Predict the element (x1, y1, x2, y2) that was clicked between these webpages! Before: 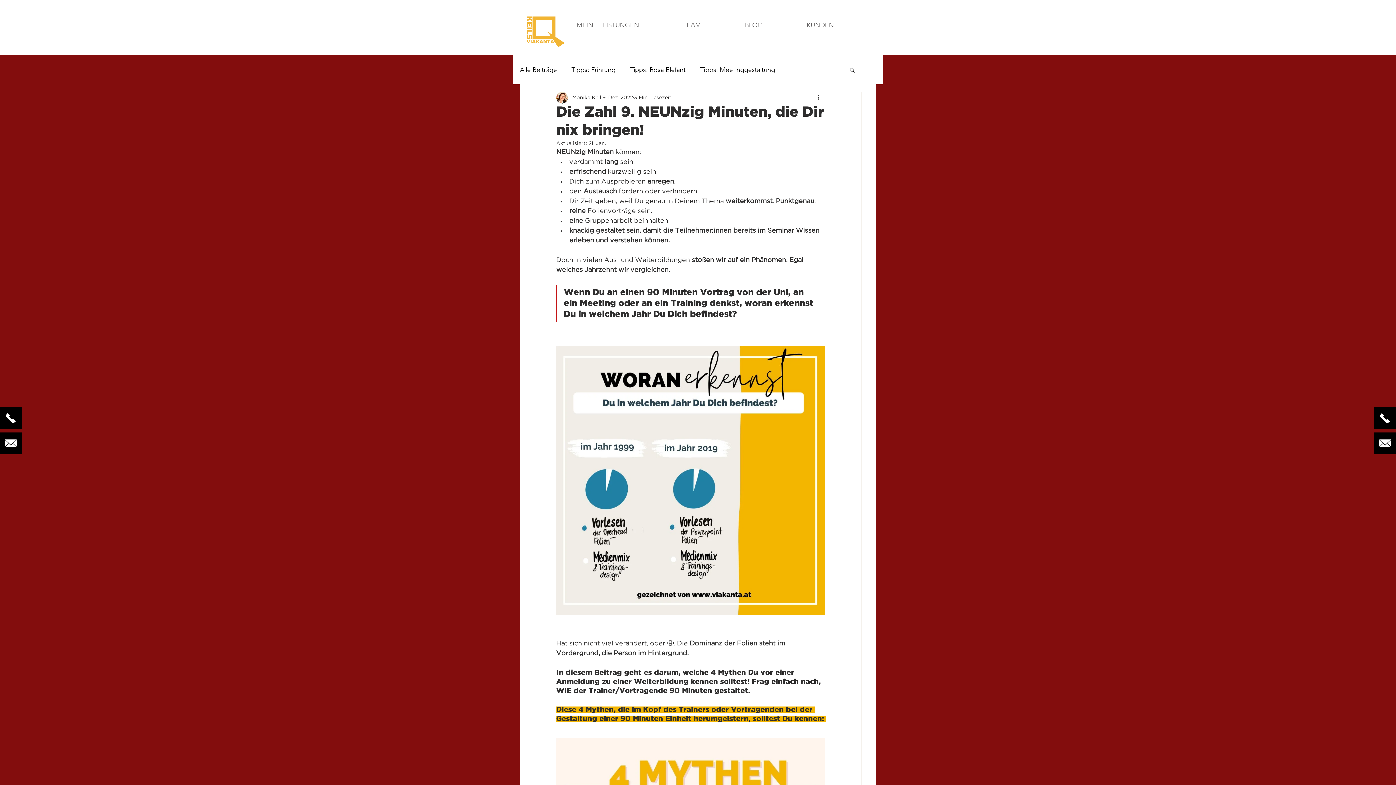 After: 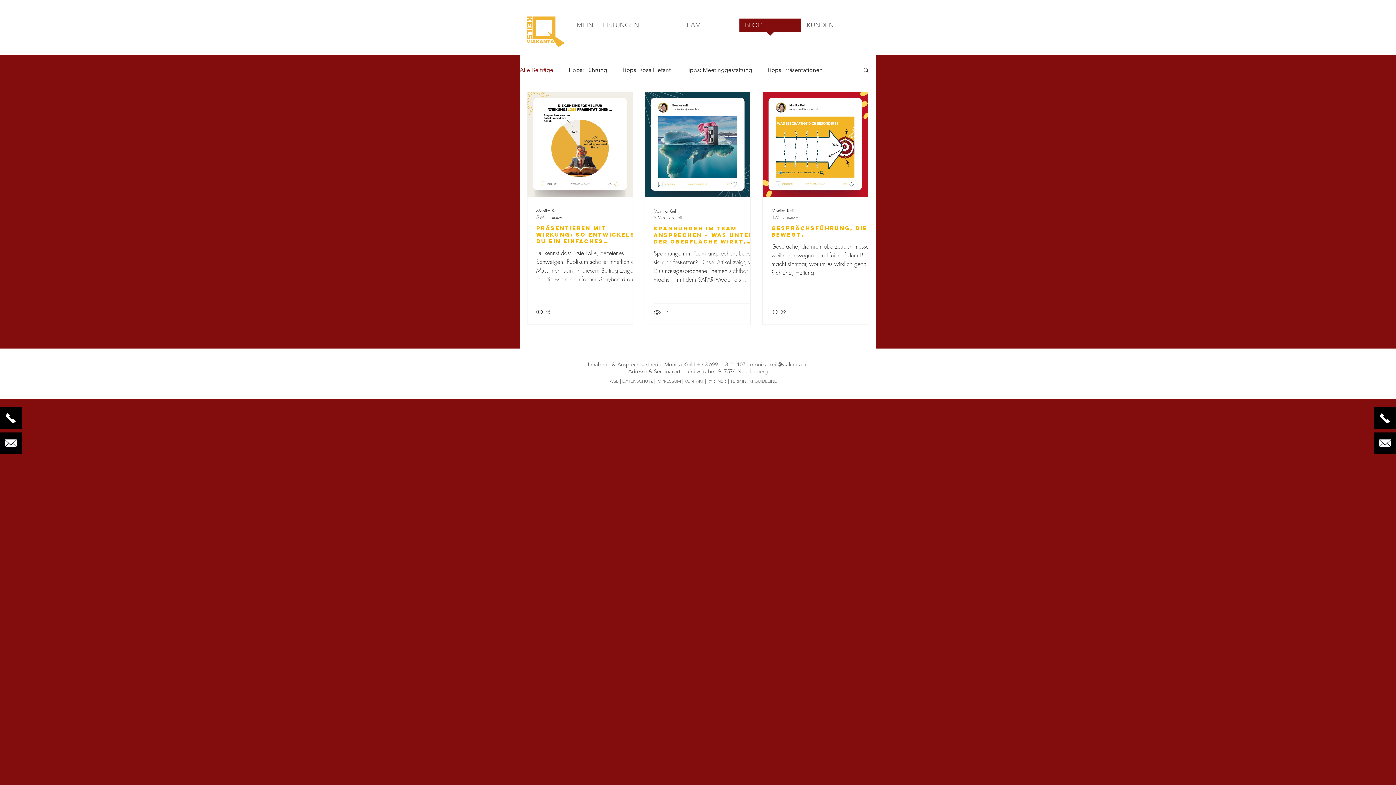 Action: bbox: (520, 65, 557, 74) label: Alle Beiträge